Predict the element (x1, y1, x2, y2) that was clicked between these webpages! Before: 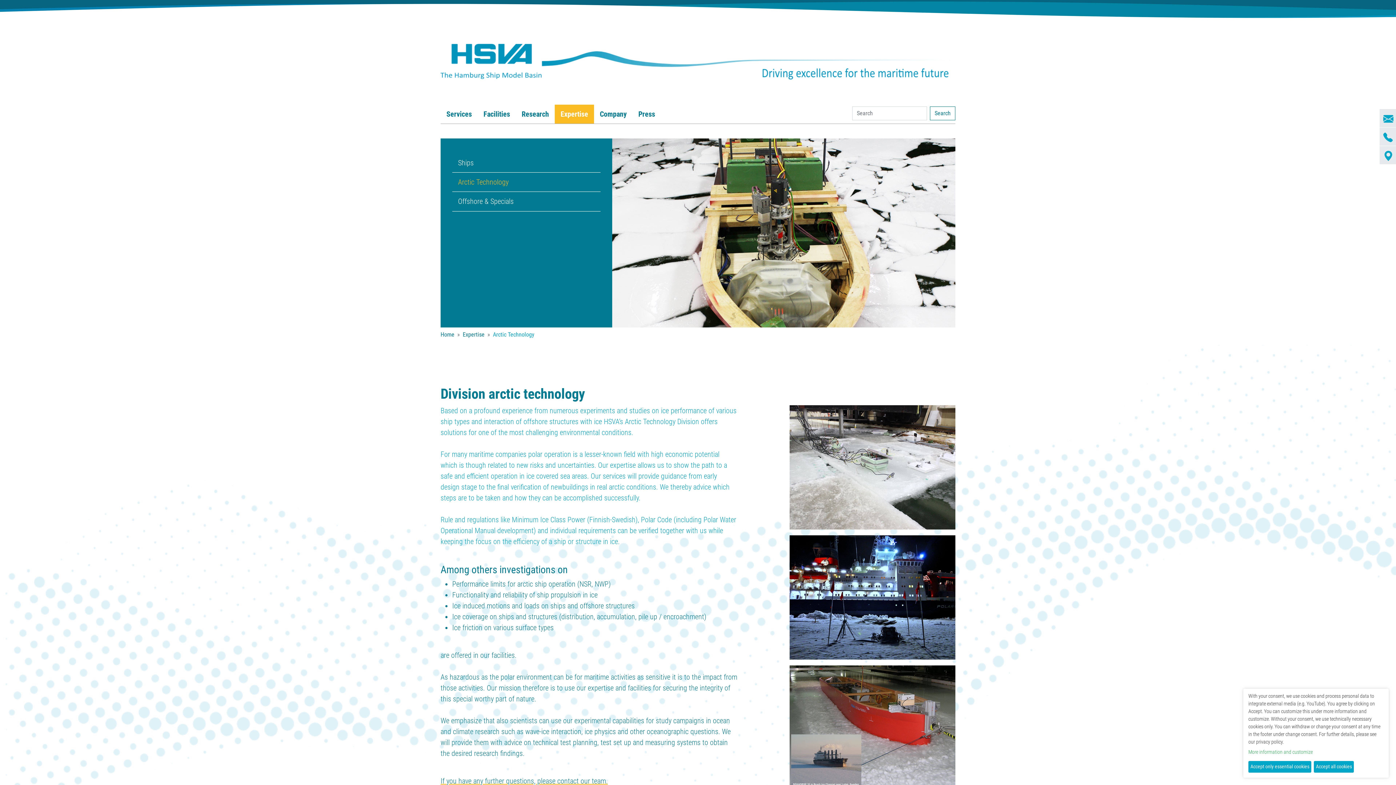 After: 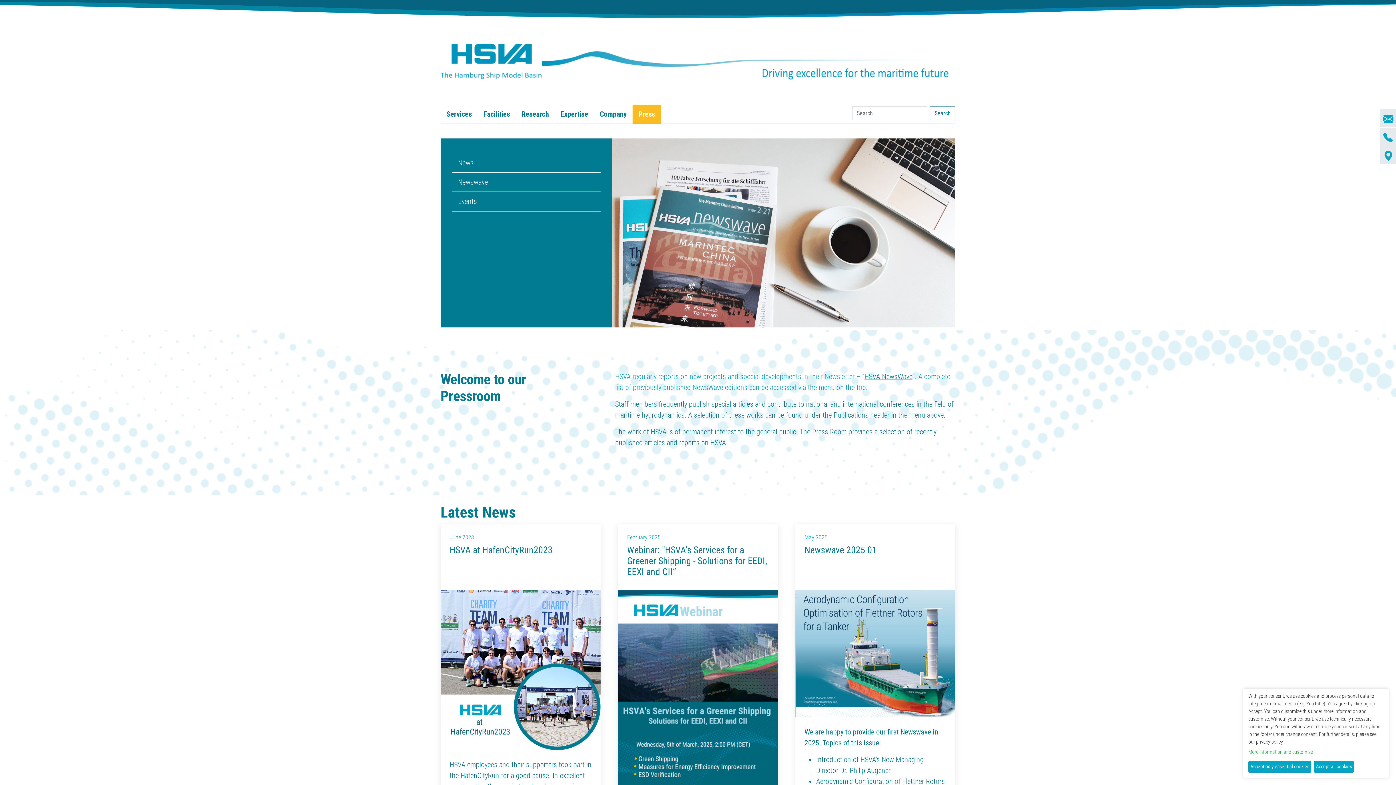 Action: label: Press bbox: (632, 104, 661, 123)